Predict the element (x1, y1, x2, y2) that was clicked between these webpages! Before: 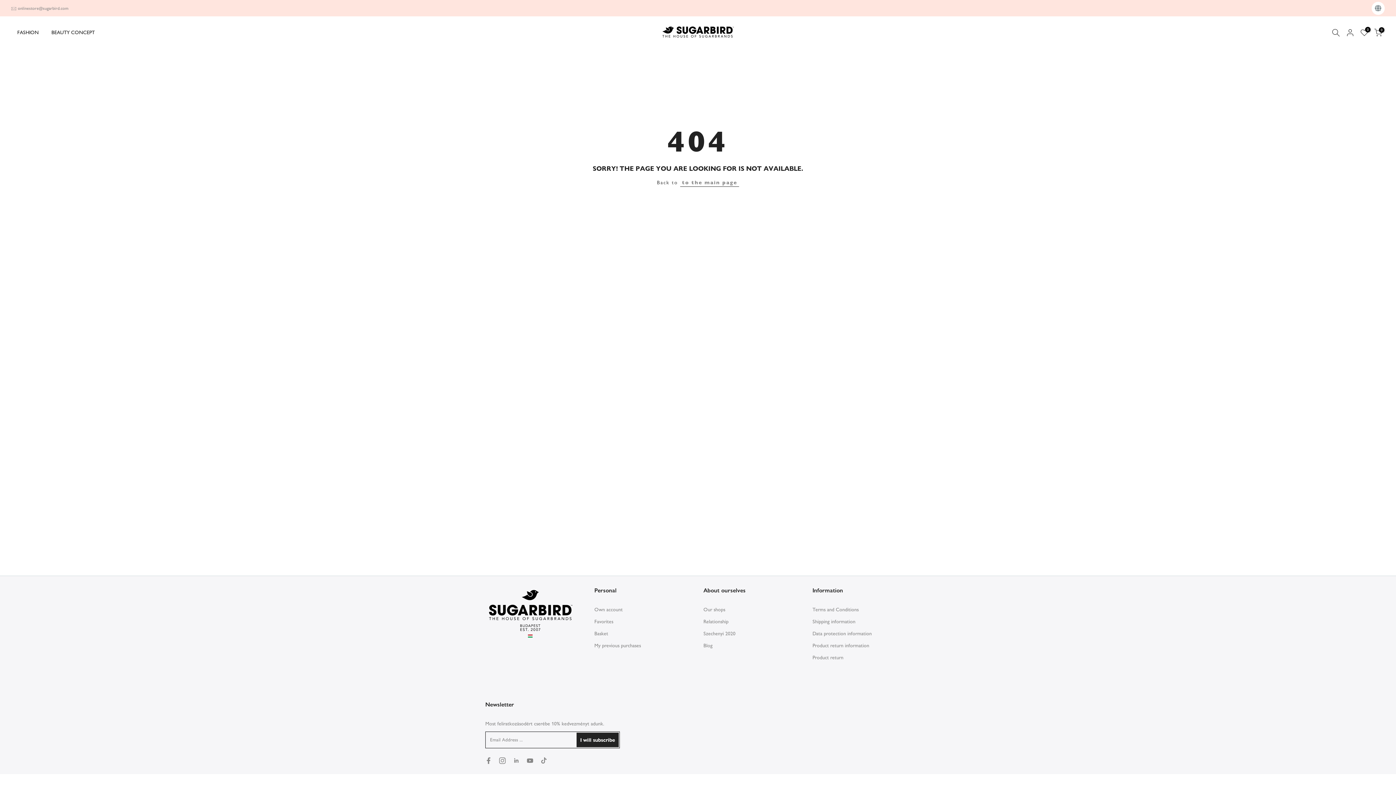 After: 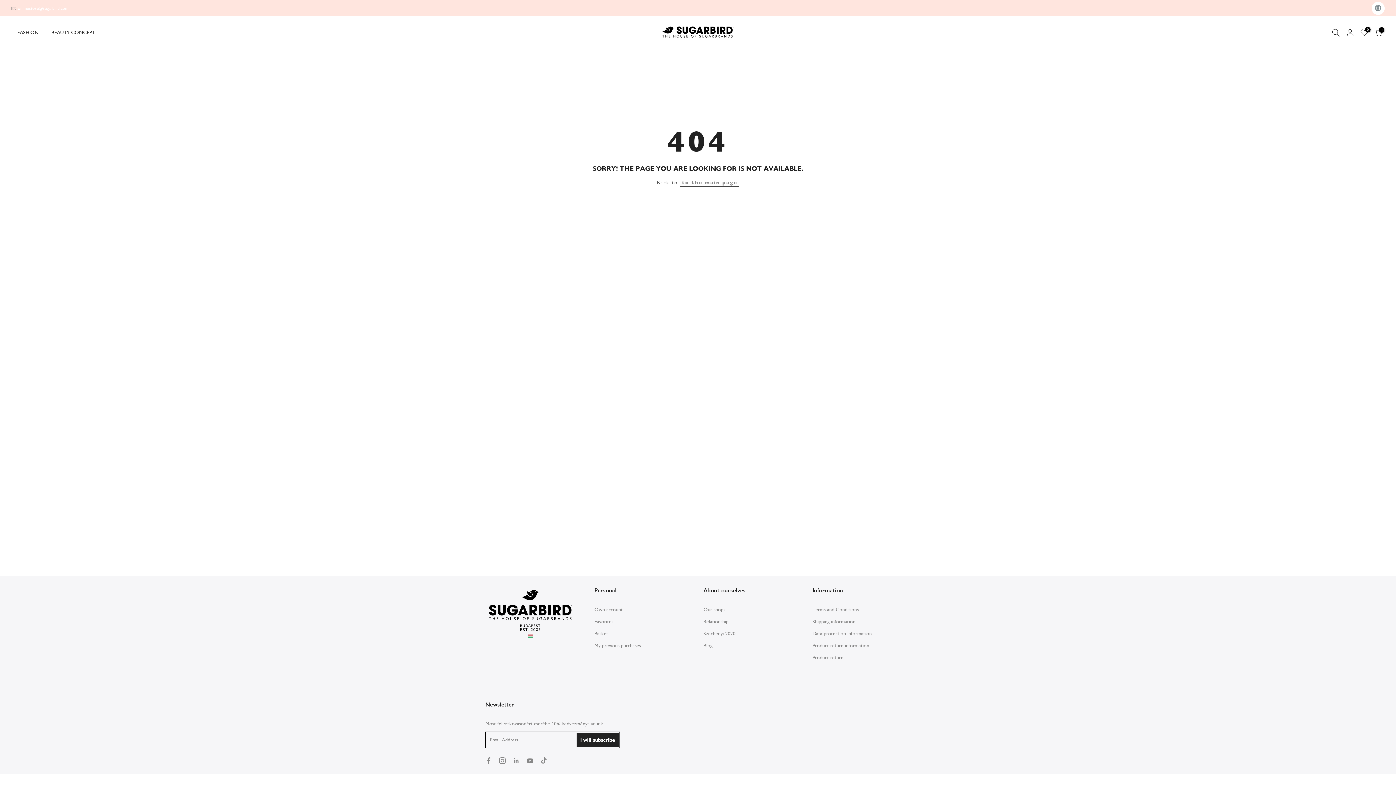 Action: bbox: (17, 5, 68, 11) label: onlinestore@sugarbird.com